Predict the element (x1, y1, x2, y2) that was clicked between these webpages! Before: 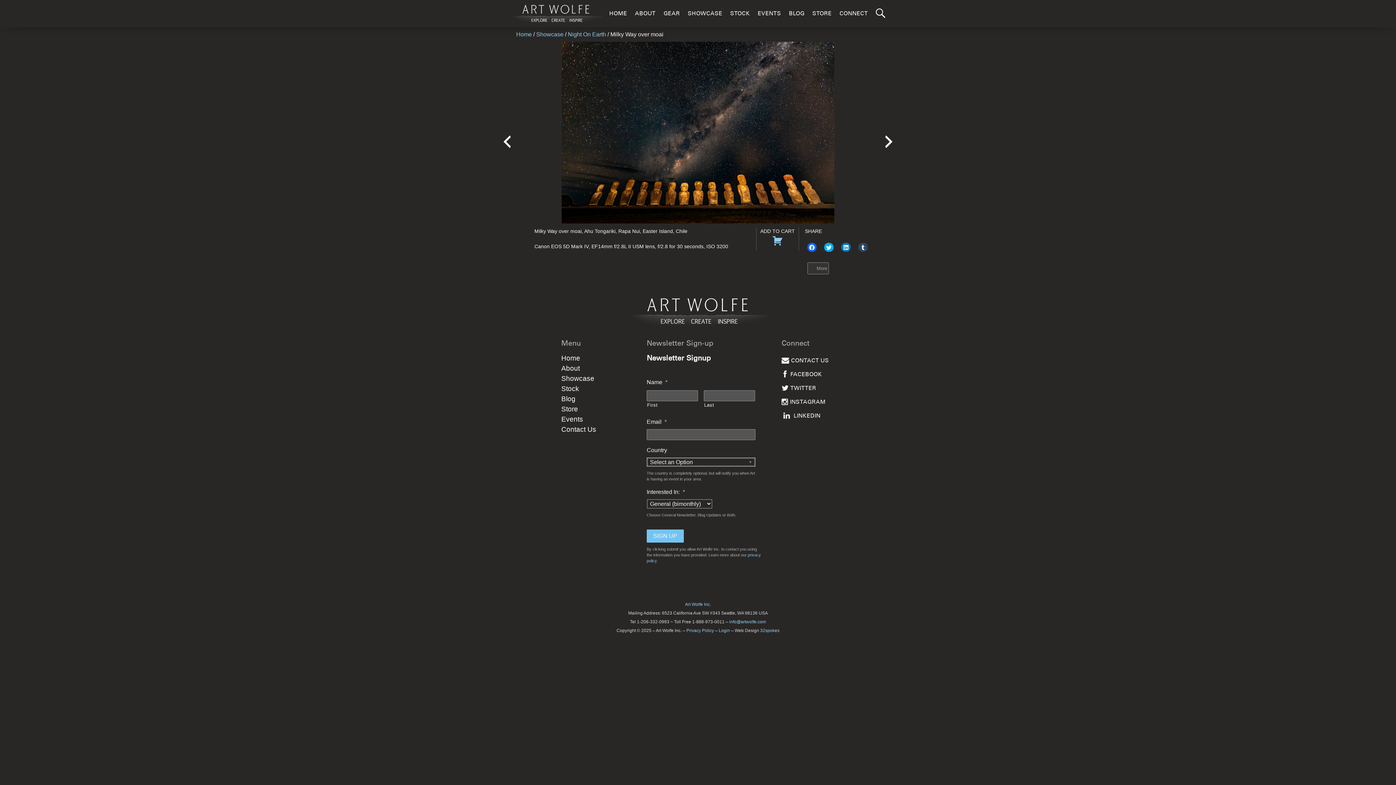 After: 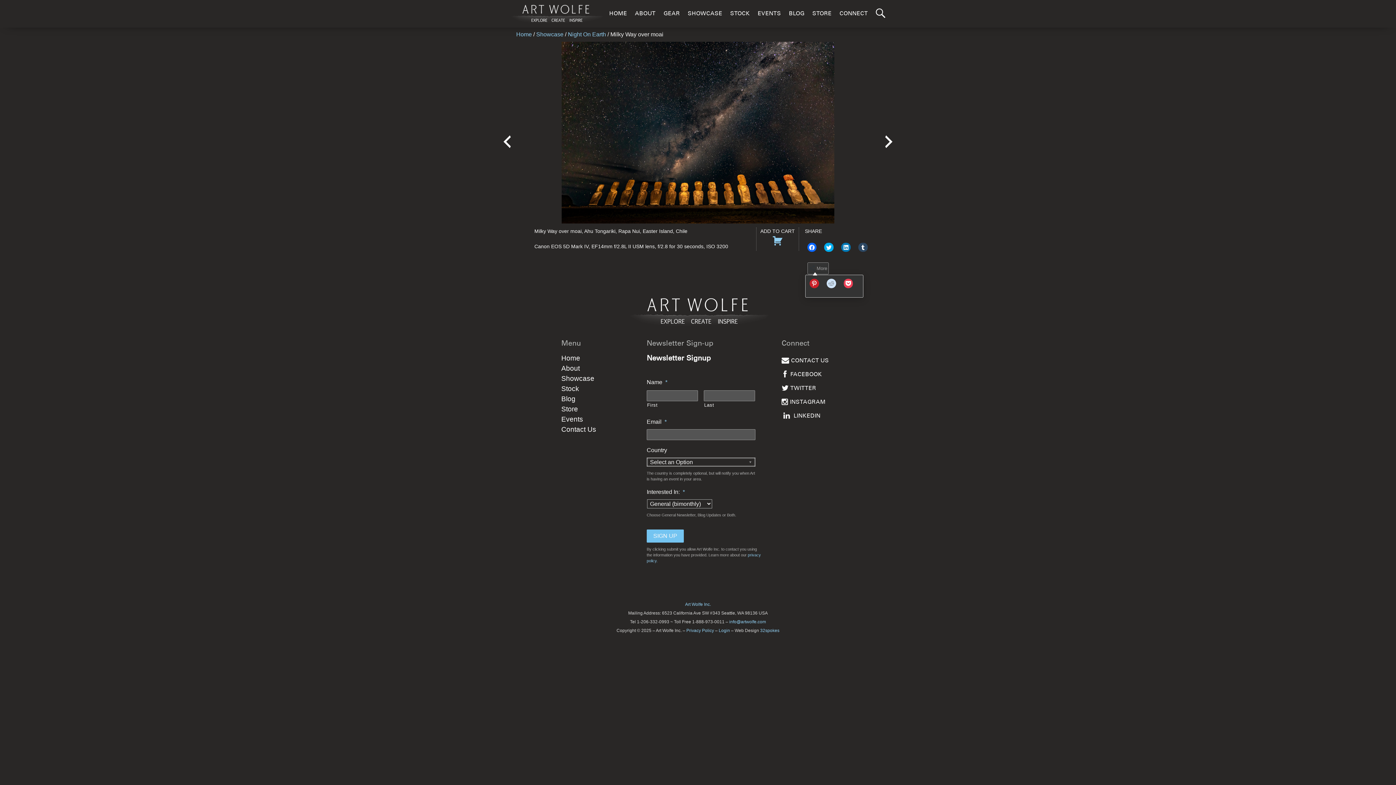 Action: bbox: (807, 262, 829, 274) label: More